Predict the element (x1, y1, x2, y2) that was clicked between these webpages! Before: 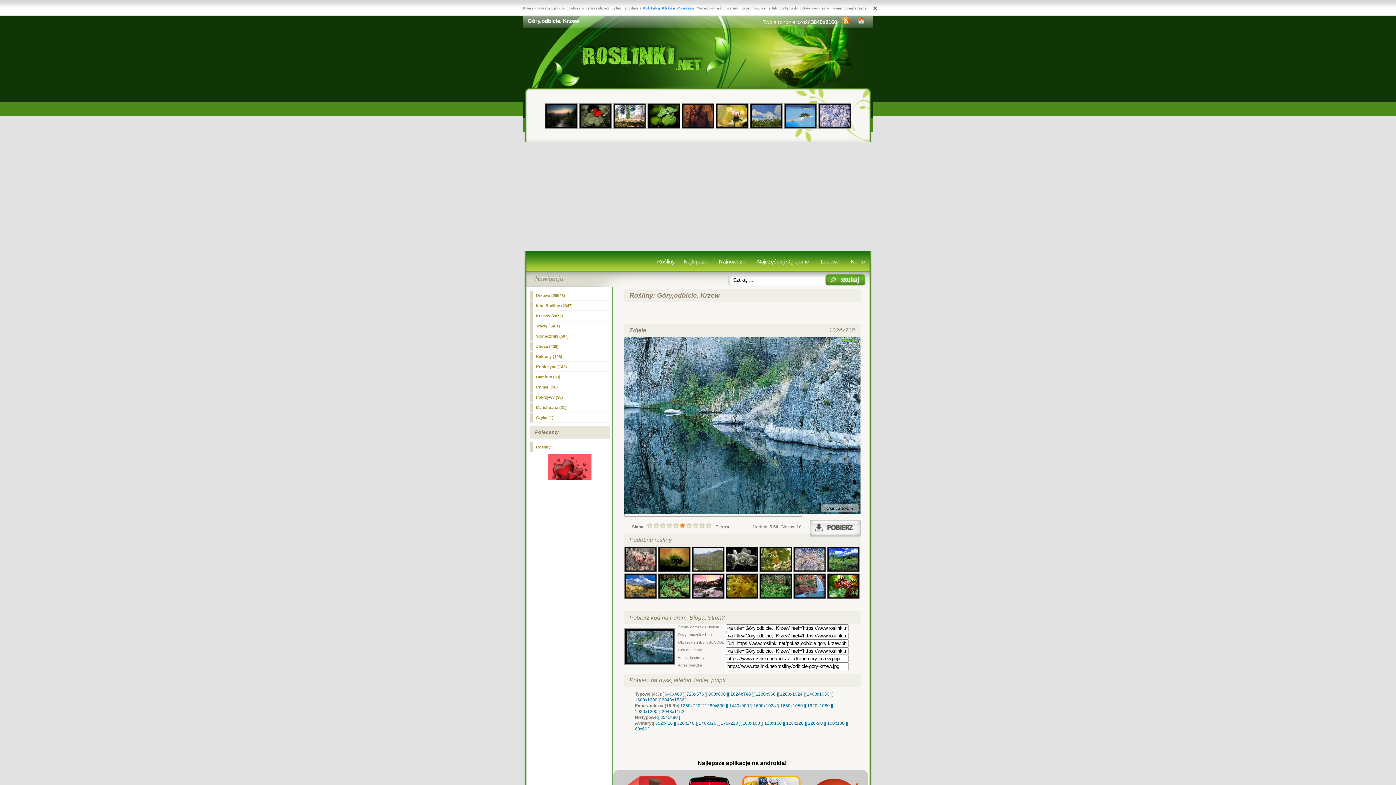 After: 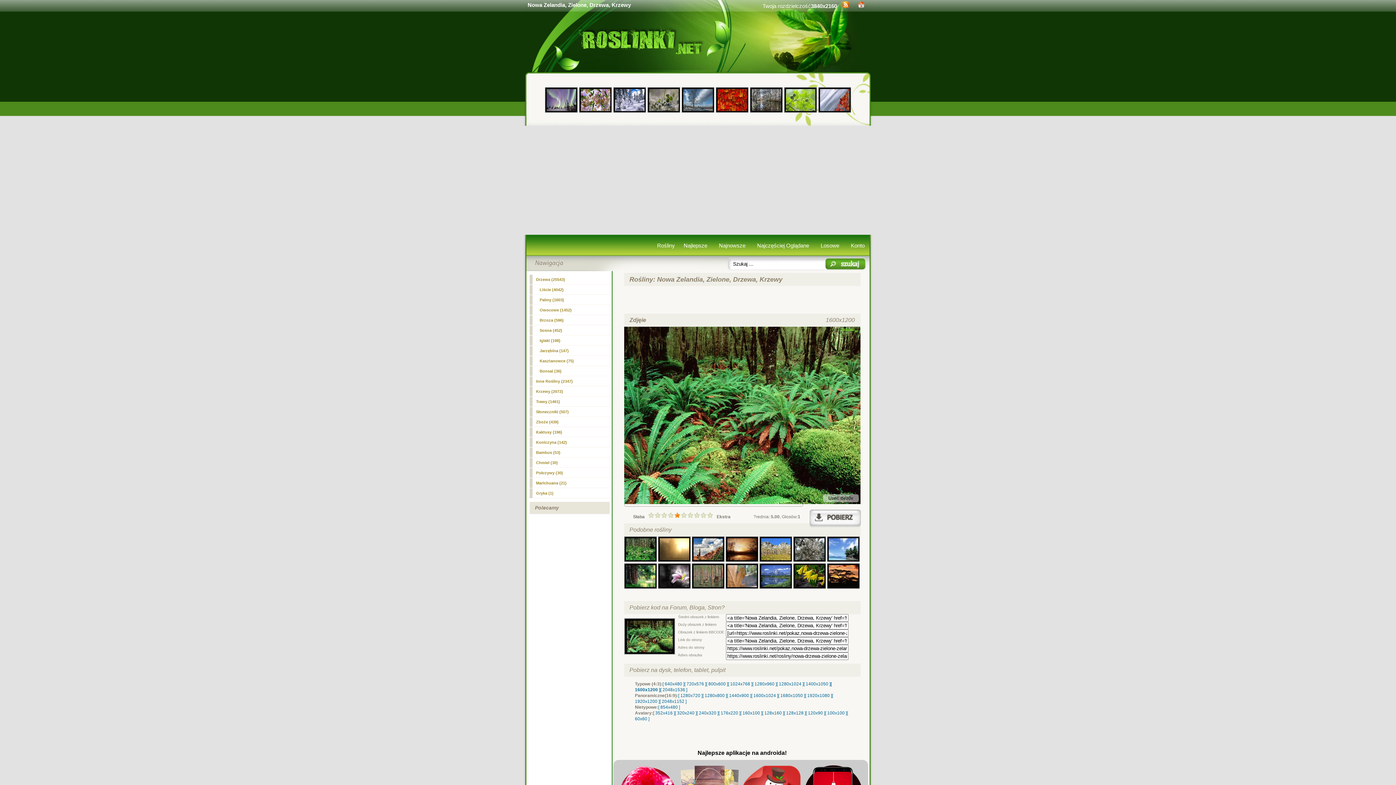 Action: bbox: (658, 595, 690, 600)